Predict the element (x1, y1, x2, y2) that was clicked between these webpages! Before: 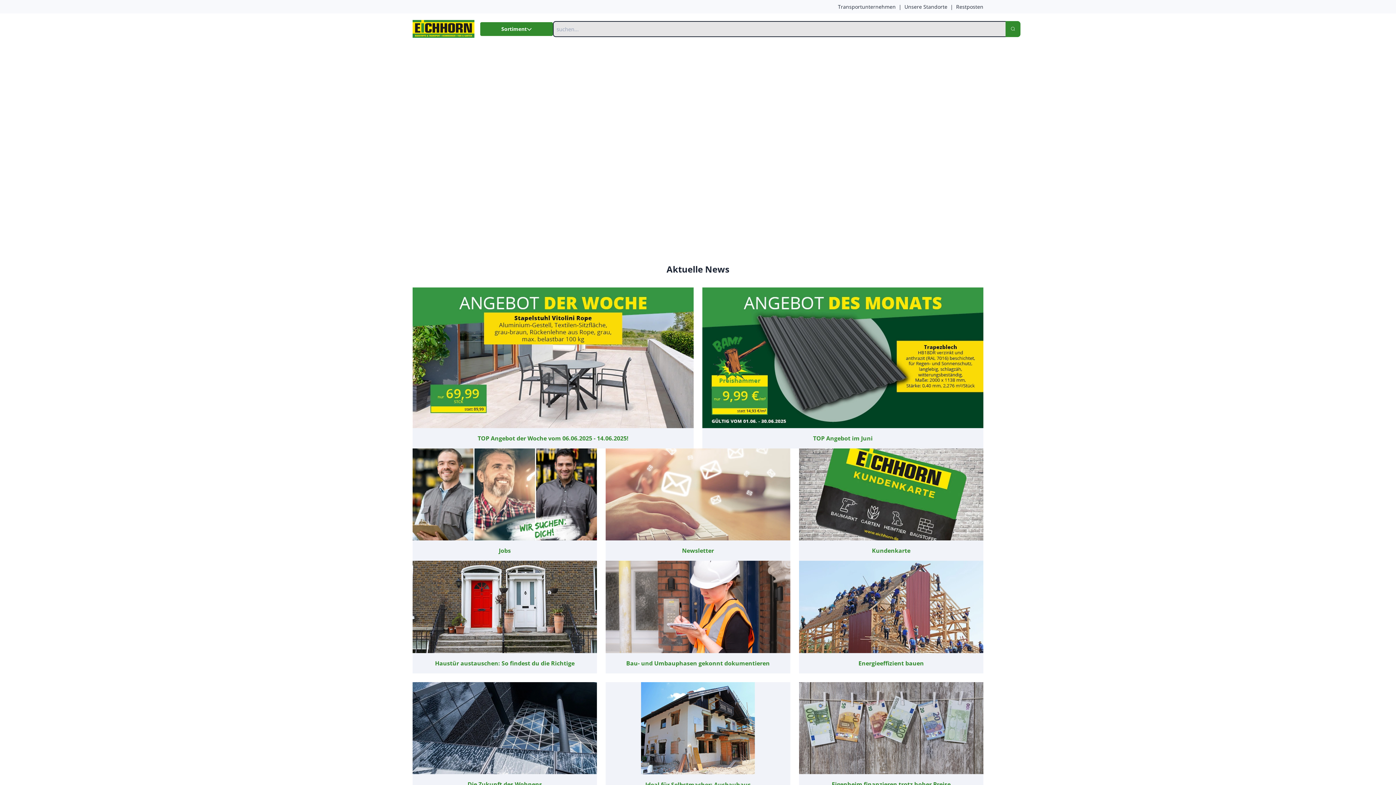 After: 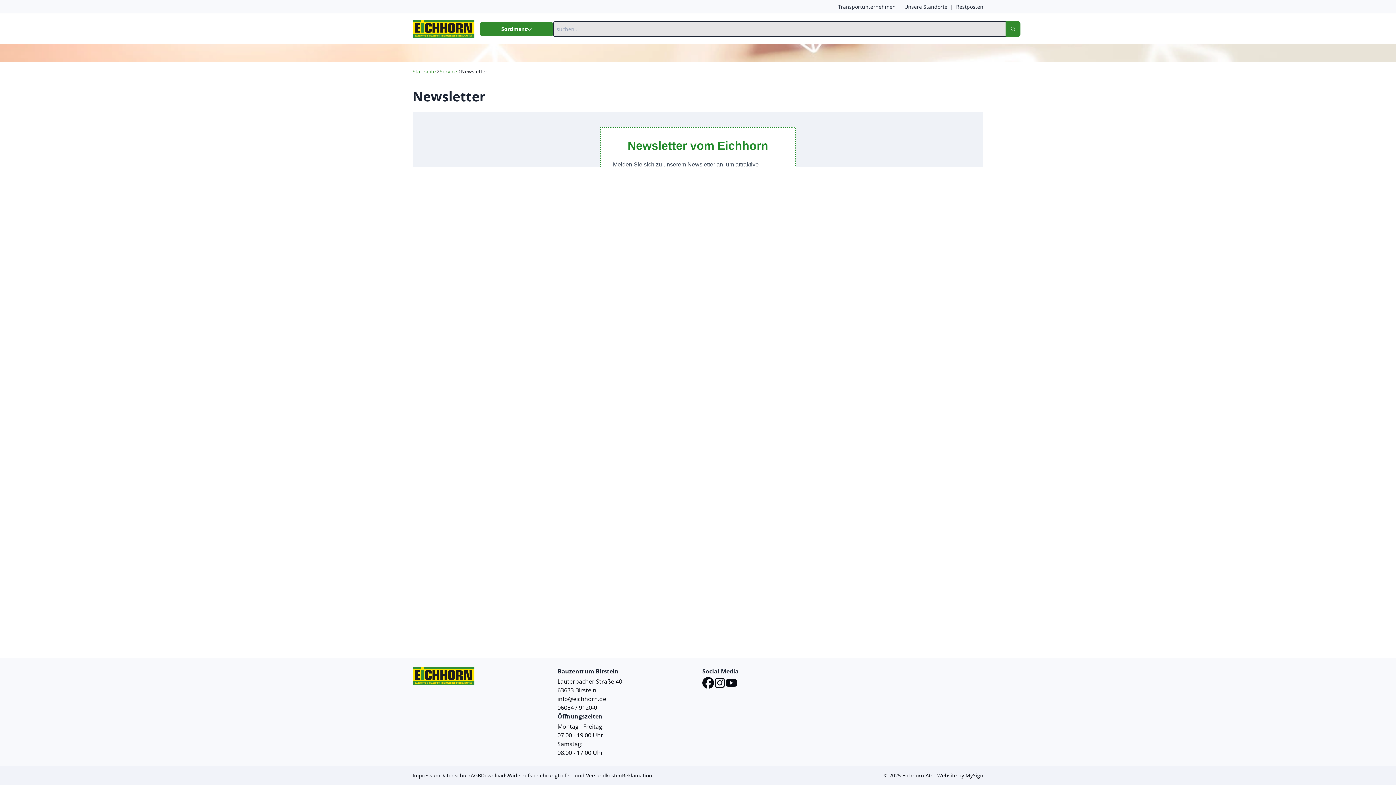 Action: label: Newsletter bbox: (605, 540, 790, 561)